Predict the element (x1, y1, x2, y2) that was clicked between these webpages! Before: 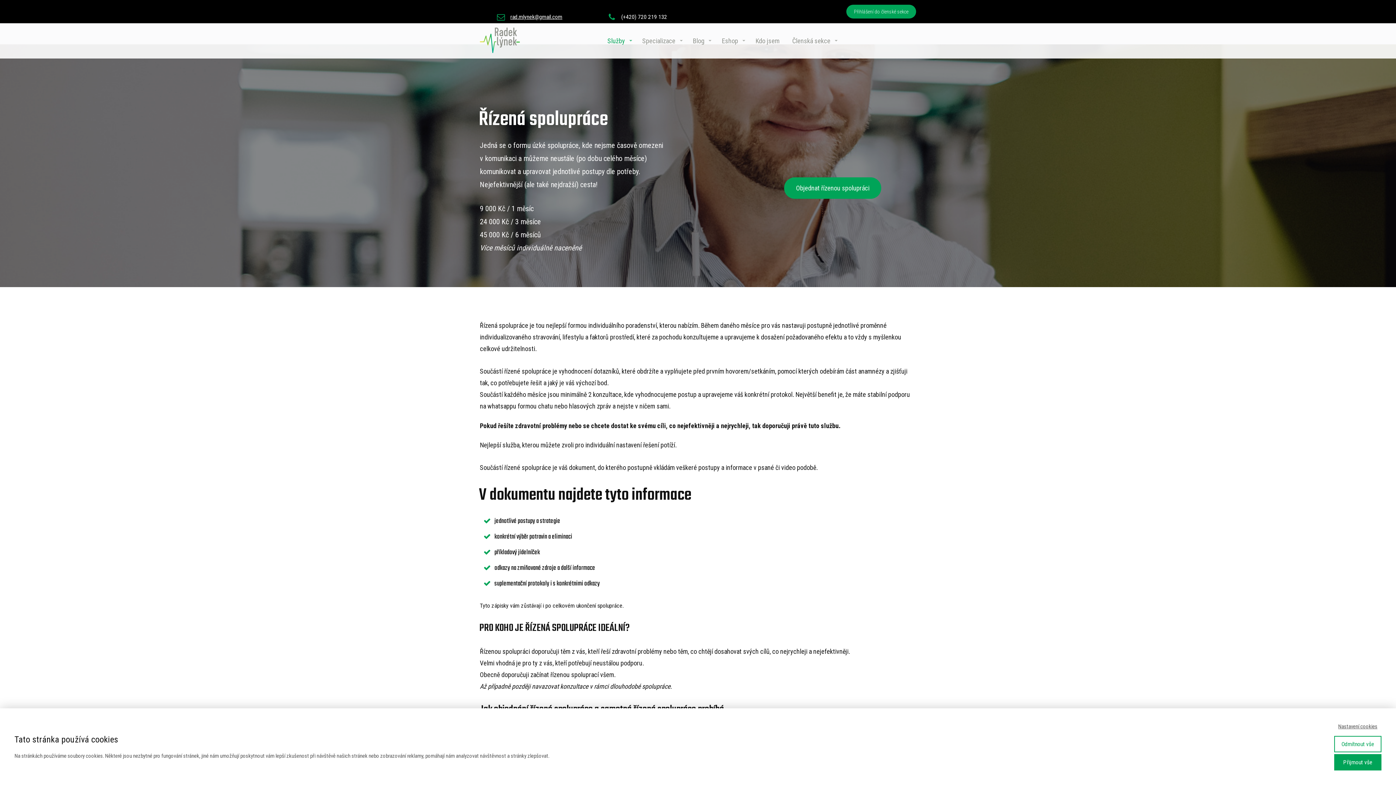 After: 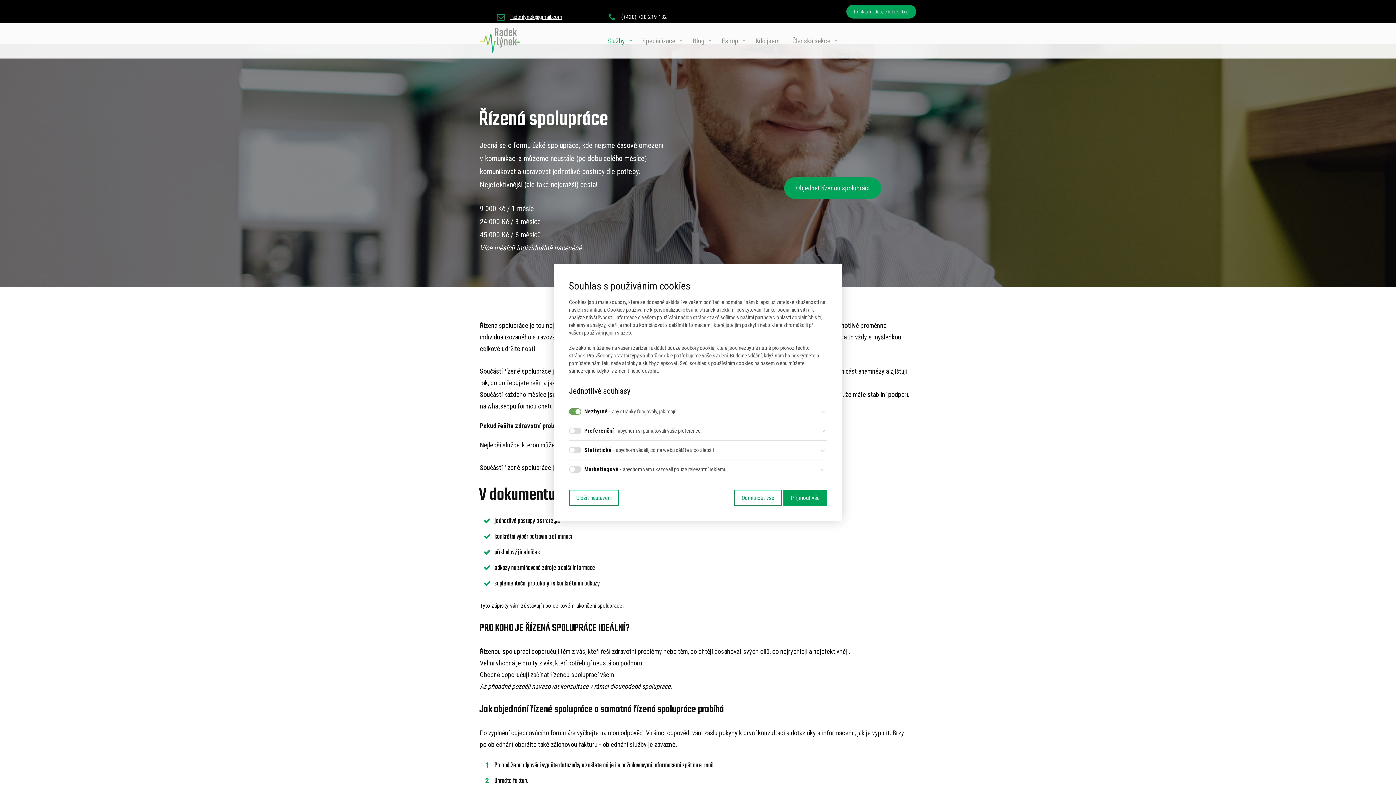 Action: bbox: (1334, 723, 1381, 730) label: Nastavení cookies